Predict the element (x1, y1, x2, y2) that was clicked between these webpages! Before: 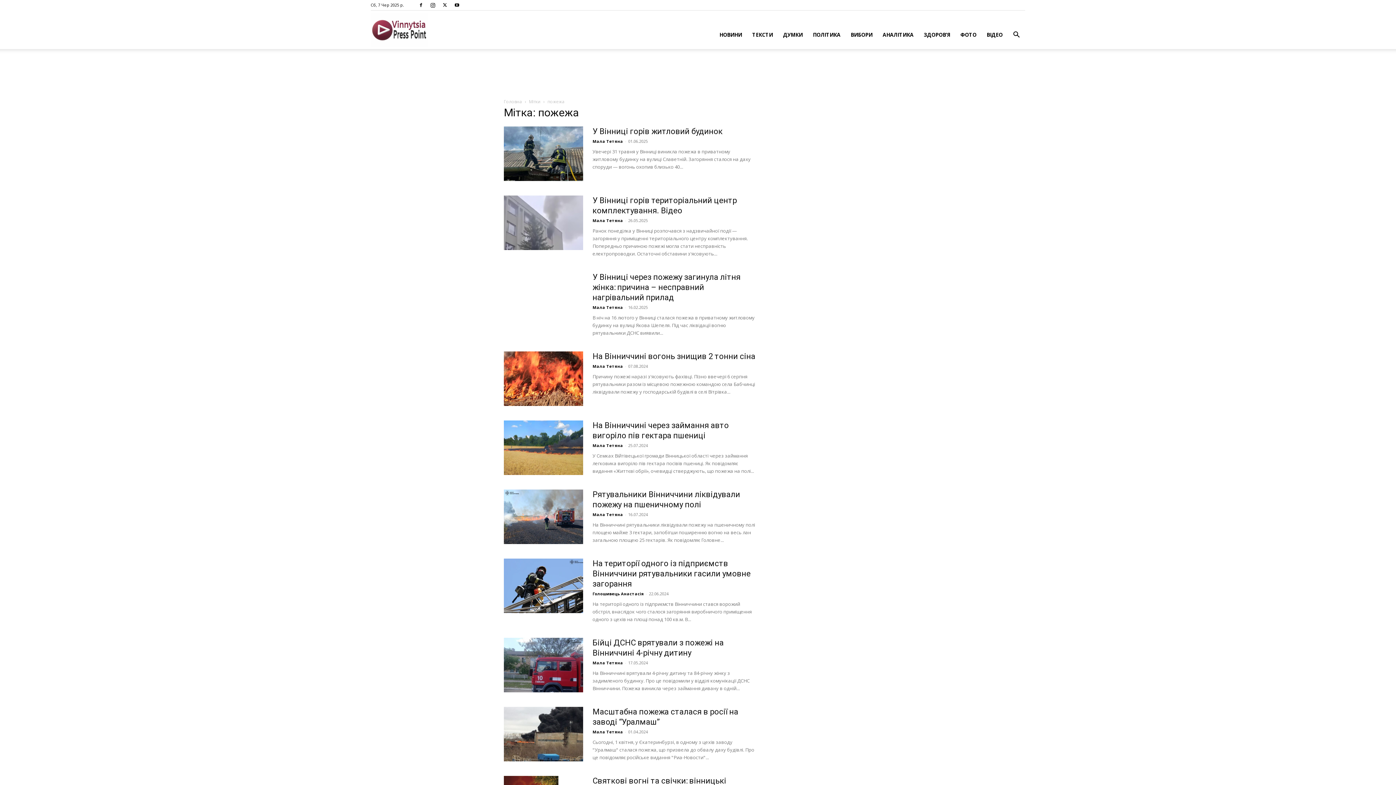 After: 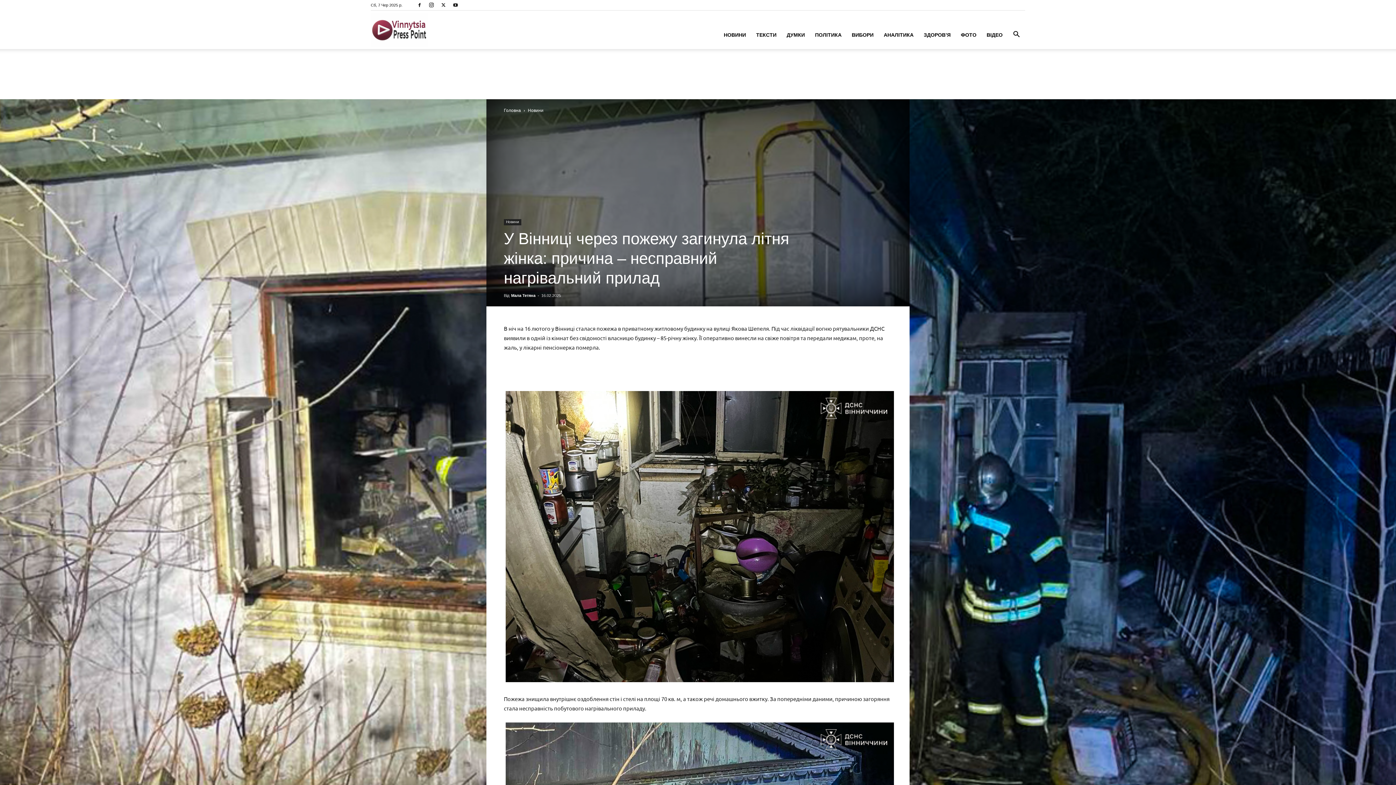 Action: bbox: (592, 272, 740, 302) label: У Вінниці через пожежу загинула літня жінка: причина – несправний нагрівальний прилад